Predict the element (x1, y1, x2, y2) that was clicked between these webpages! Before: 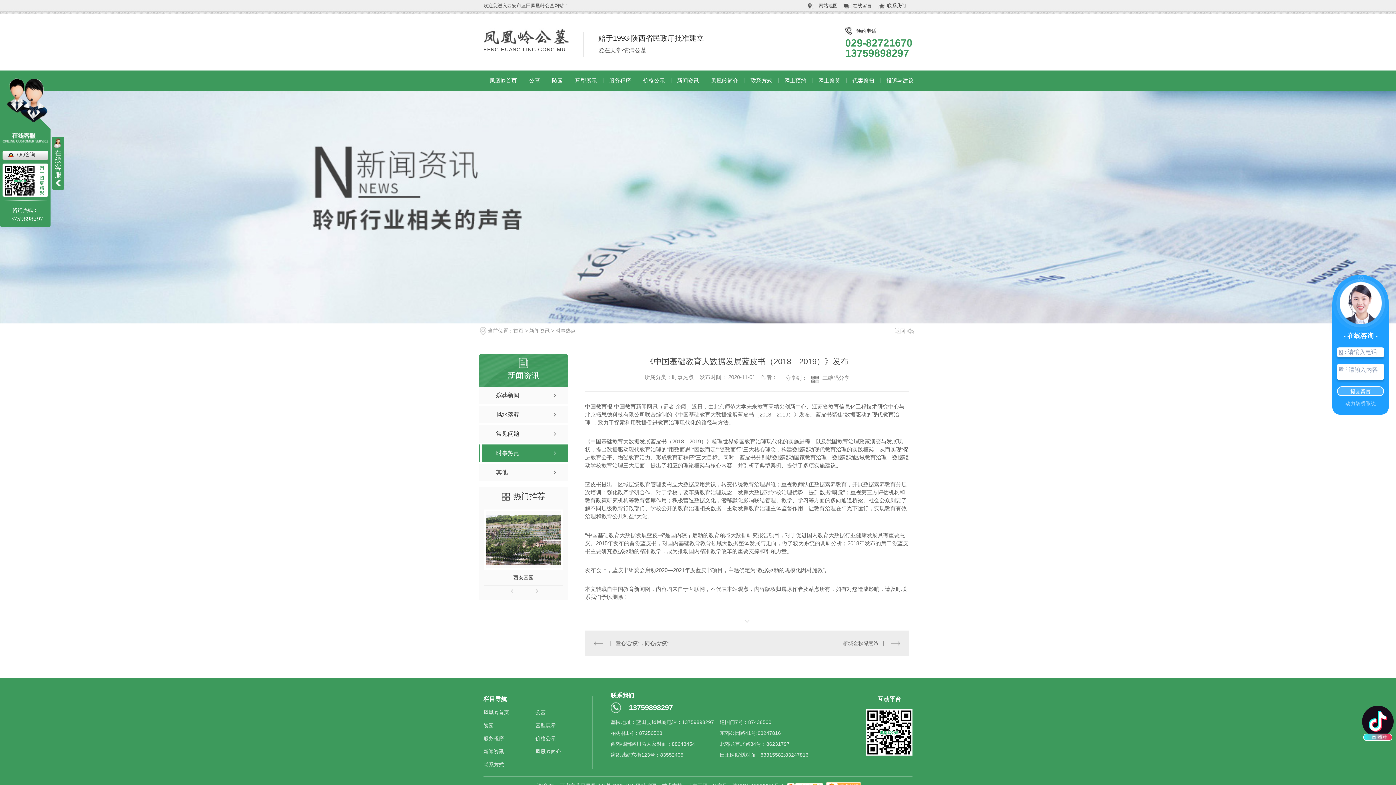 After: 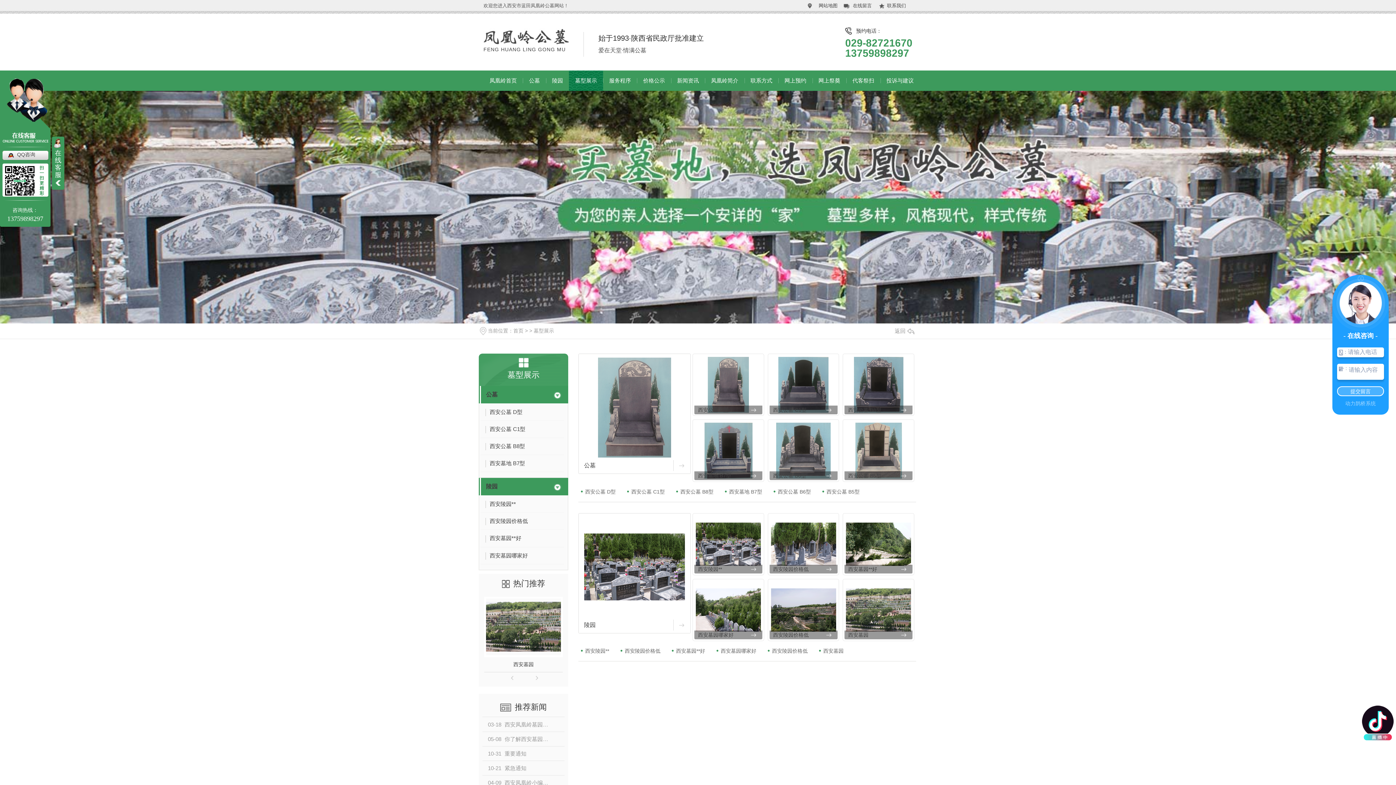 Action: bbox: (535, 723, 556, 728) label: 墓型展示